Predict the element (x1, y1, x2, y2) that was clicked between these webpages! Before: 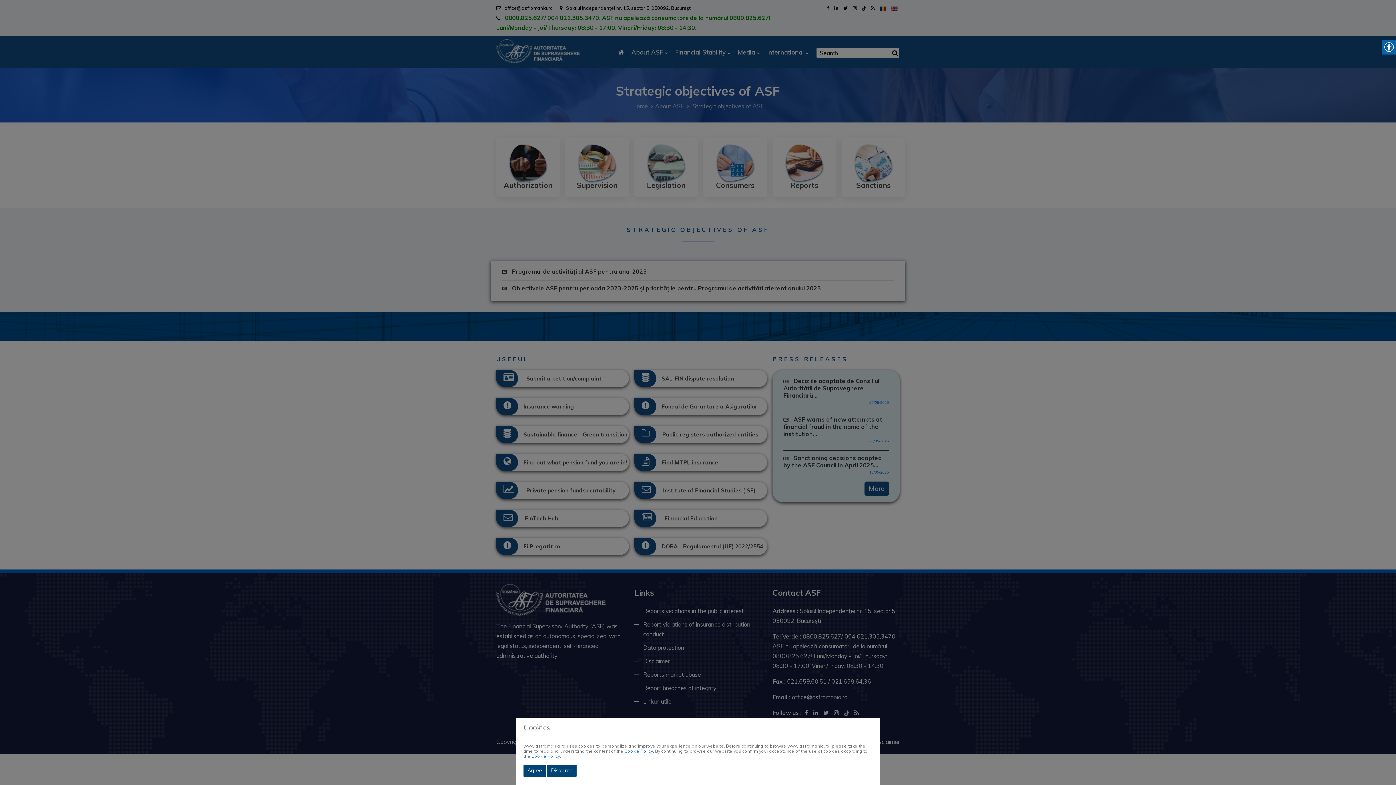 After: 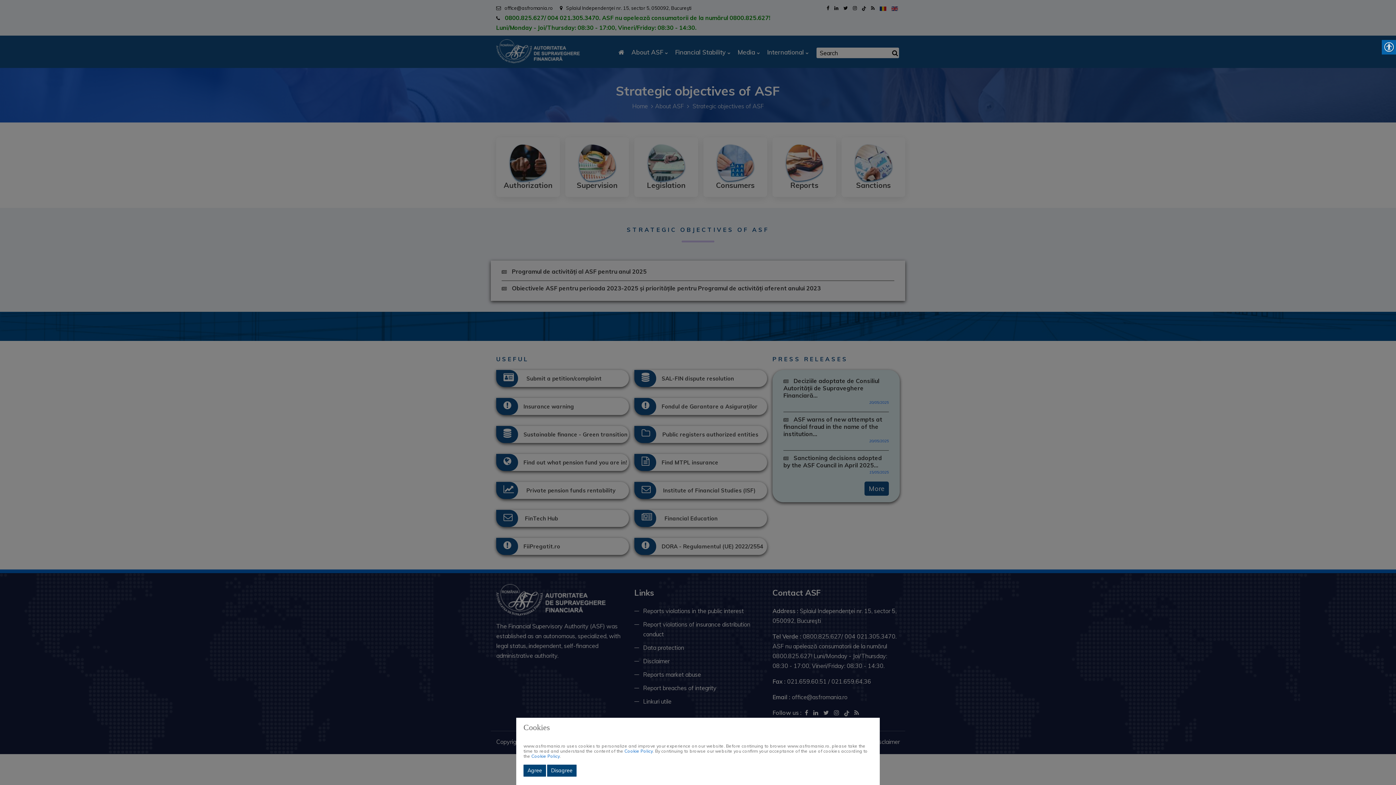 Action: bbox: (531, 753, 560, 759) label: Cookie Policy